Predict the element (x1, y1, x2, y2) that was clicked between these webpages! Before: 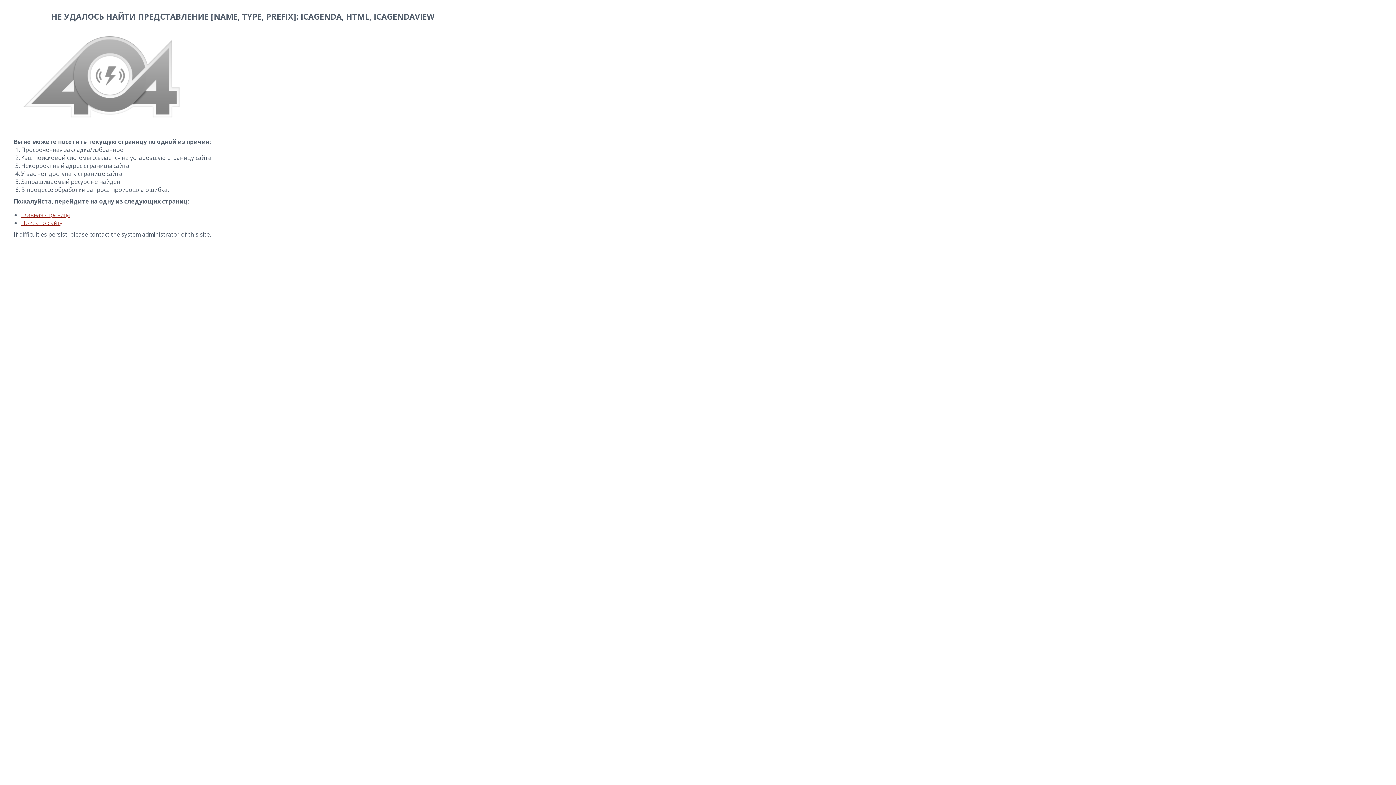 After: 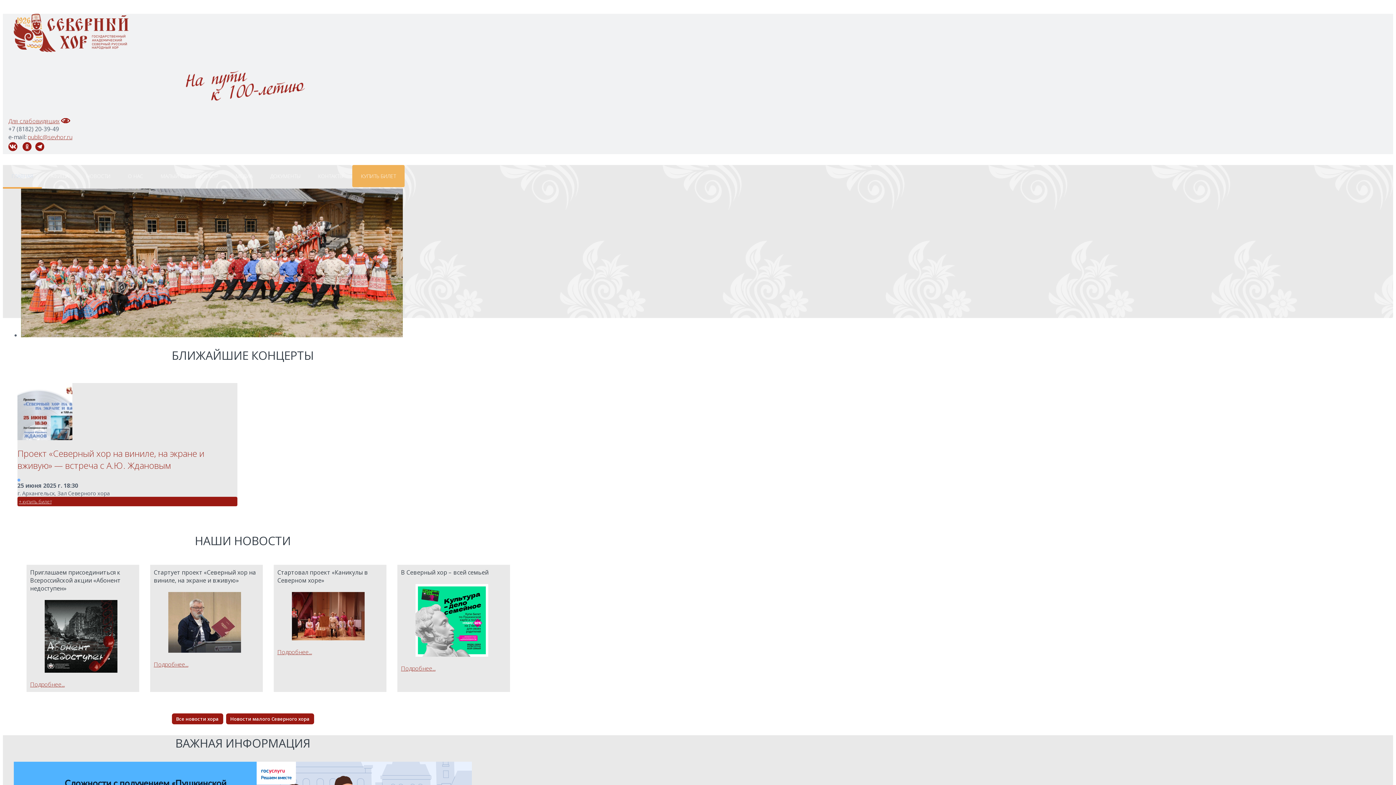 Action: label: Главная страница bbox: (21, 210, 70, 218)